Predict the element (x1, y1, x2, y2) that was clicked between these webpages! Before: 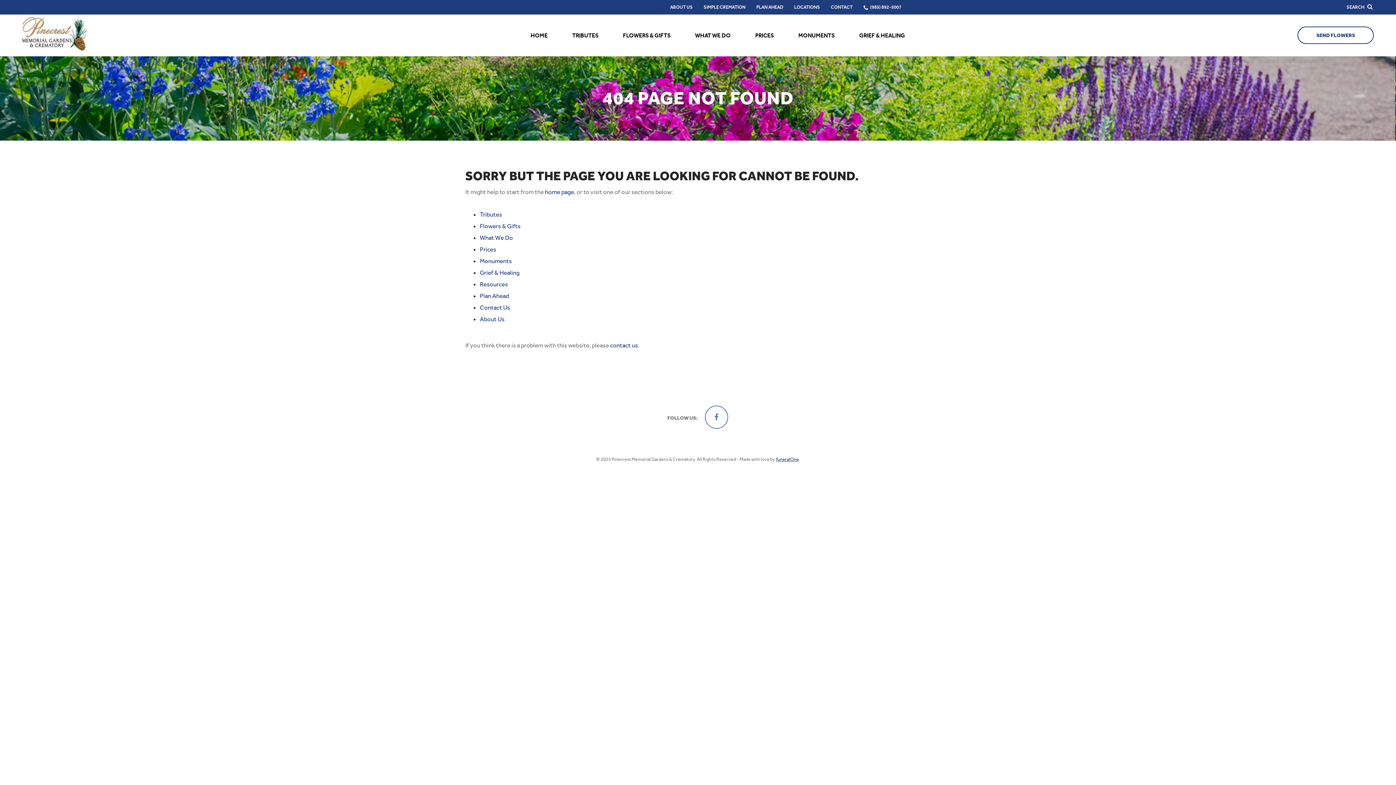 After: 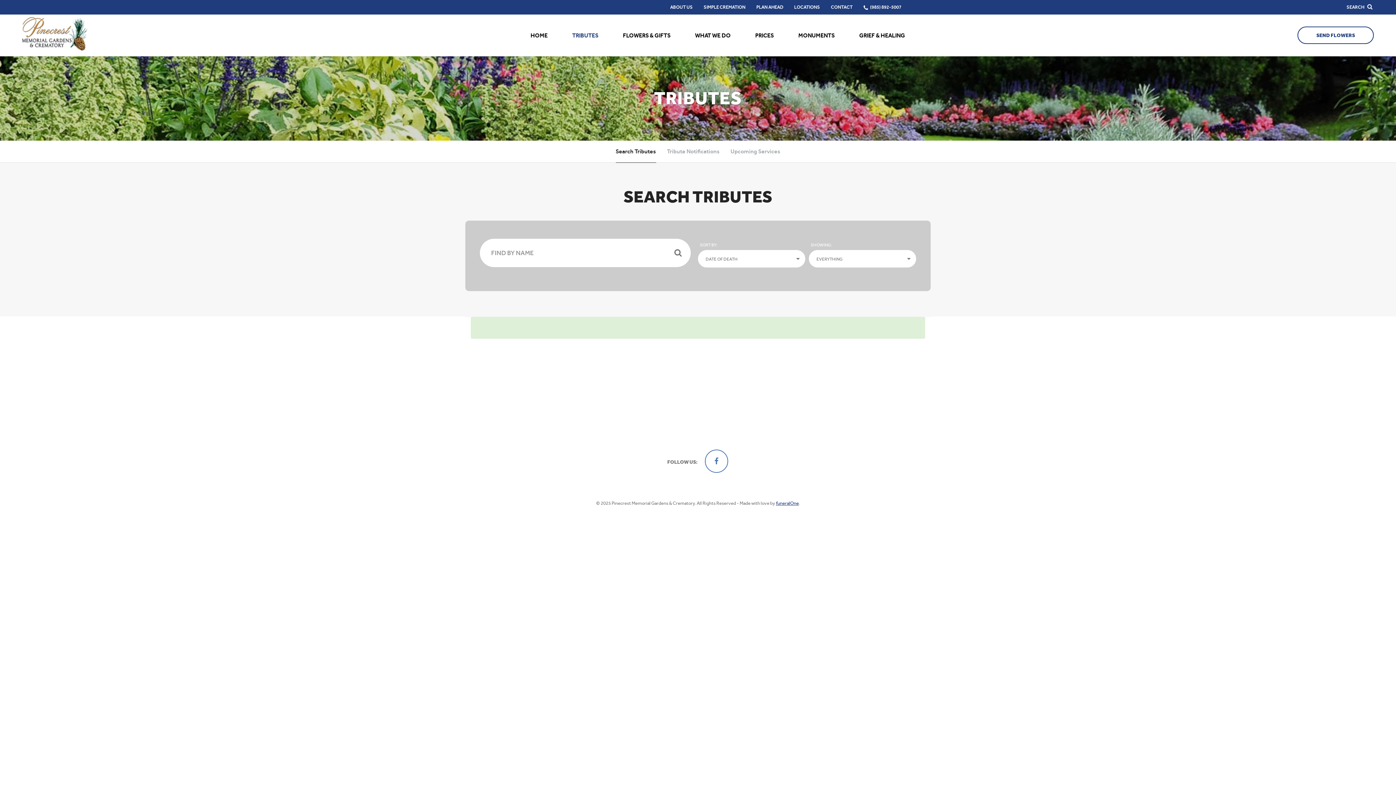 Action: bbox: (572, 32, 598, 38) label: TRIBUTES